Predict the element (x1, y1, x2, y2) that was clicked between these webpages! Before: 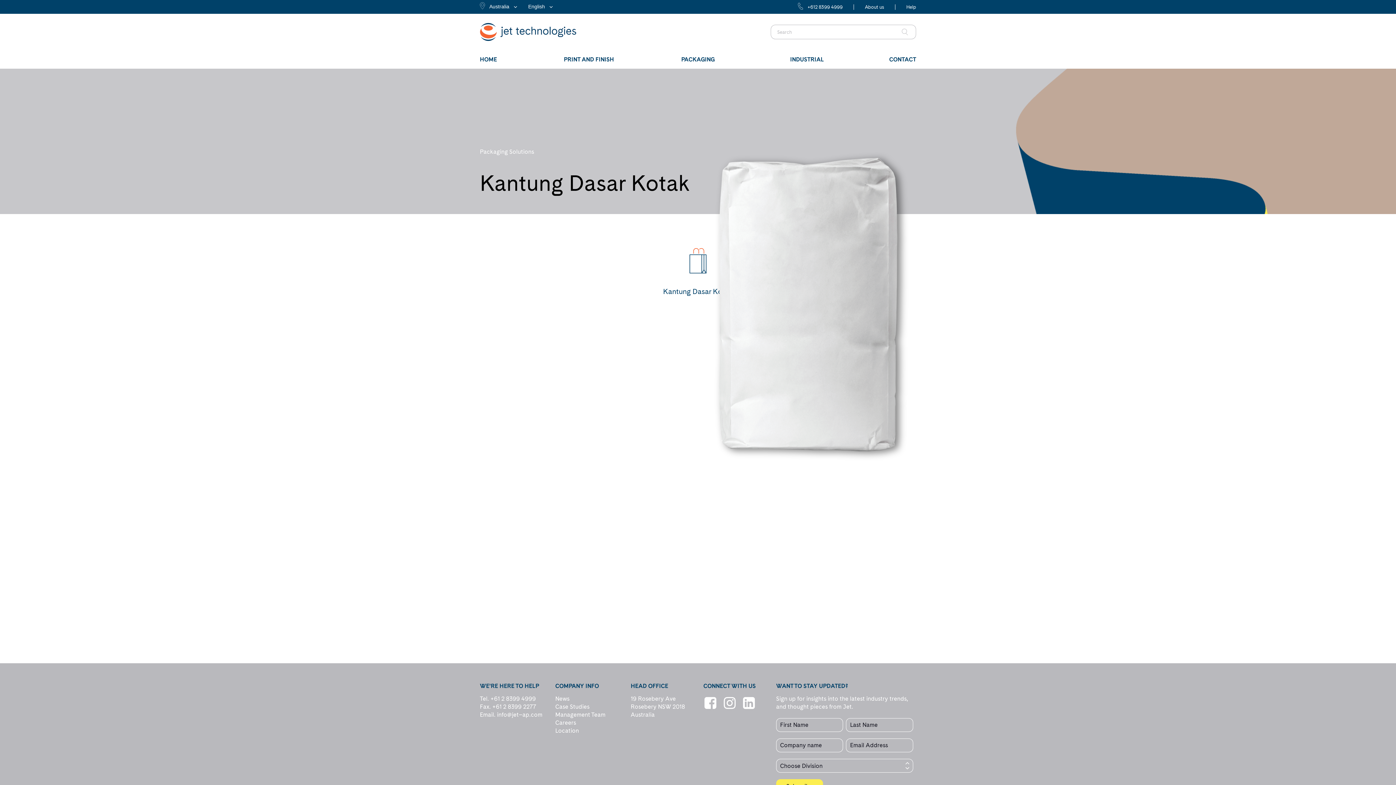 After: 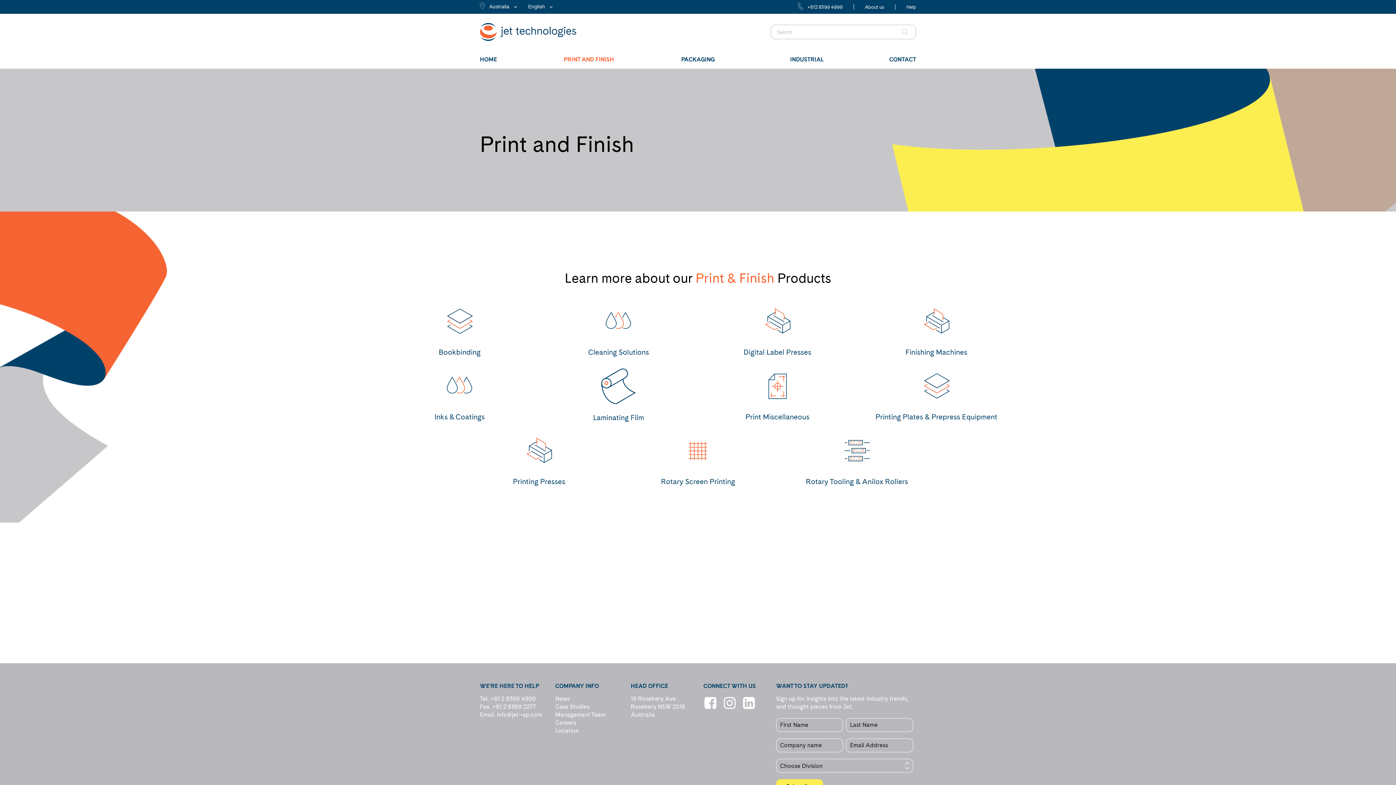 Action: bbox: (534, 50, 643, 68) label: PRINT AND FINISH